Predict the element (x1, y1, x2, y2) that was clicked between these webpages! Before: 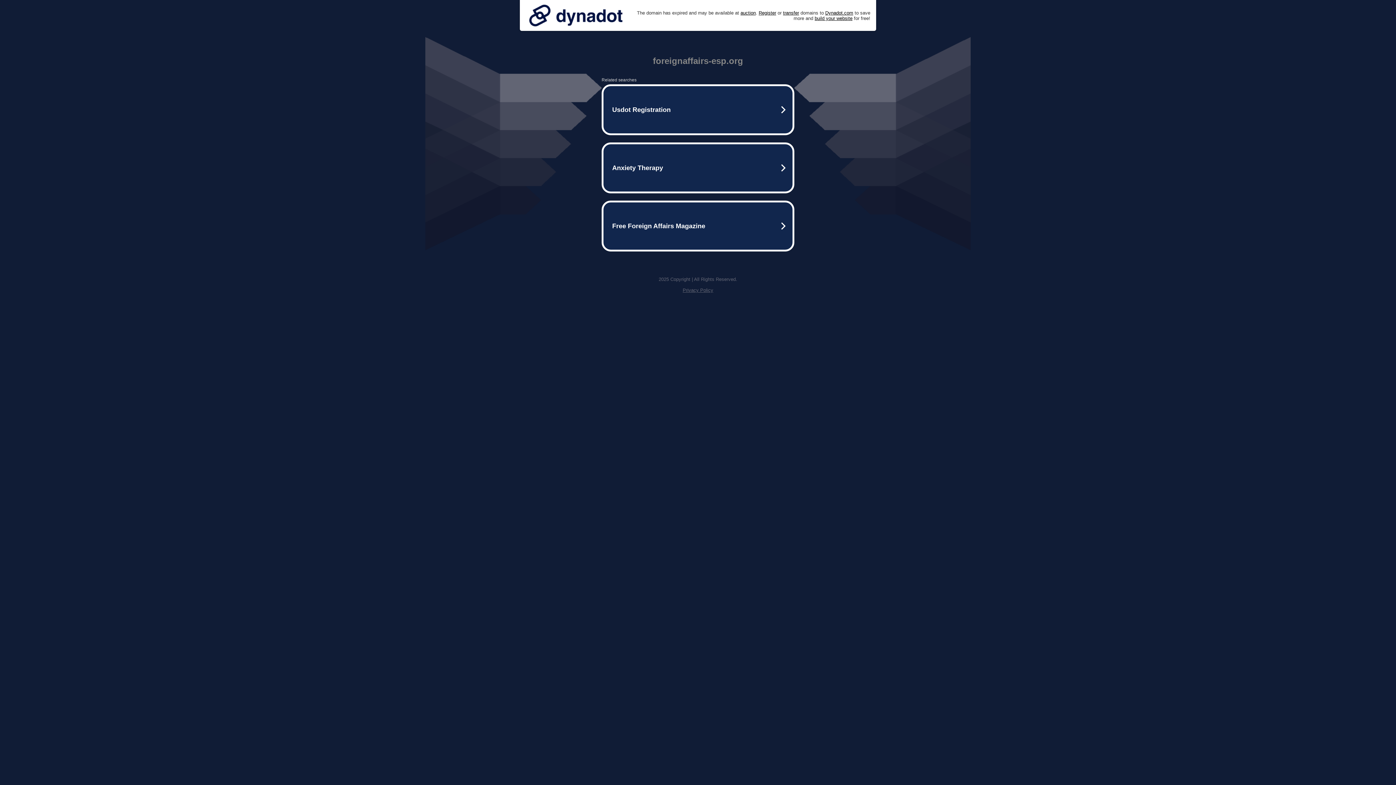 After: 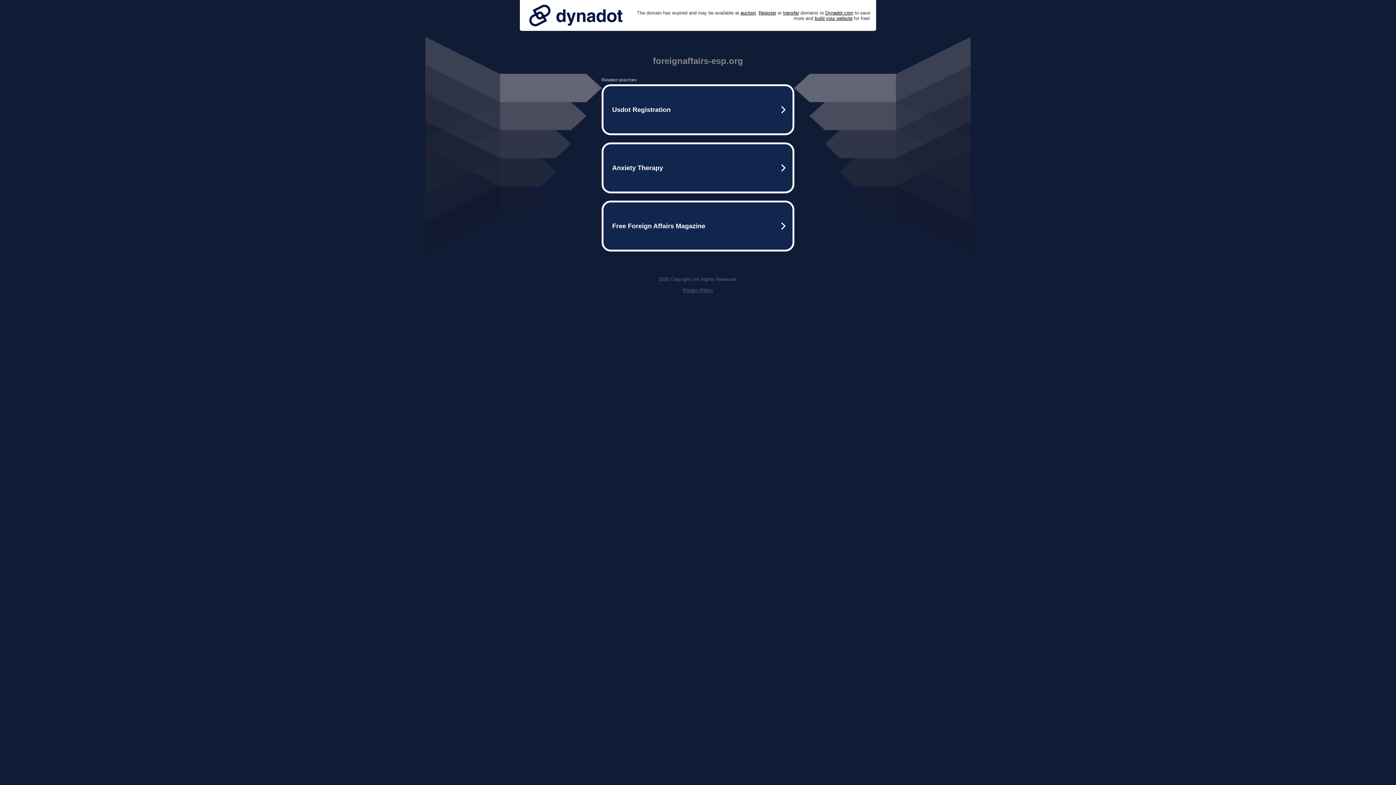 Action: bbox: (525, 0, 626, 30)